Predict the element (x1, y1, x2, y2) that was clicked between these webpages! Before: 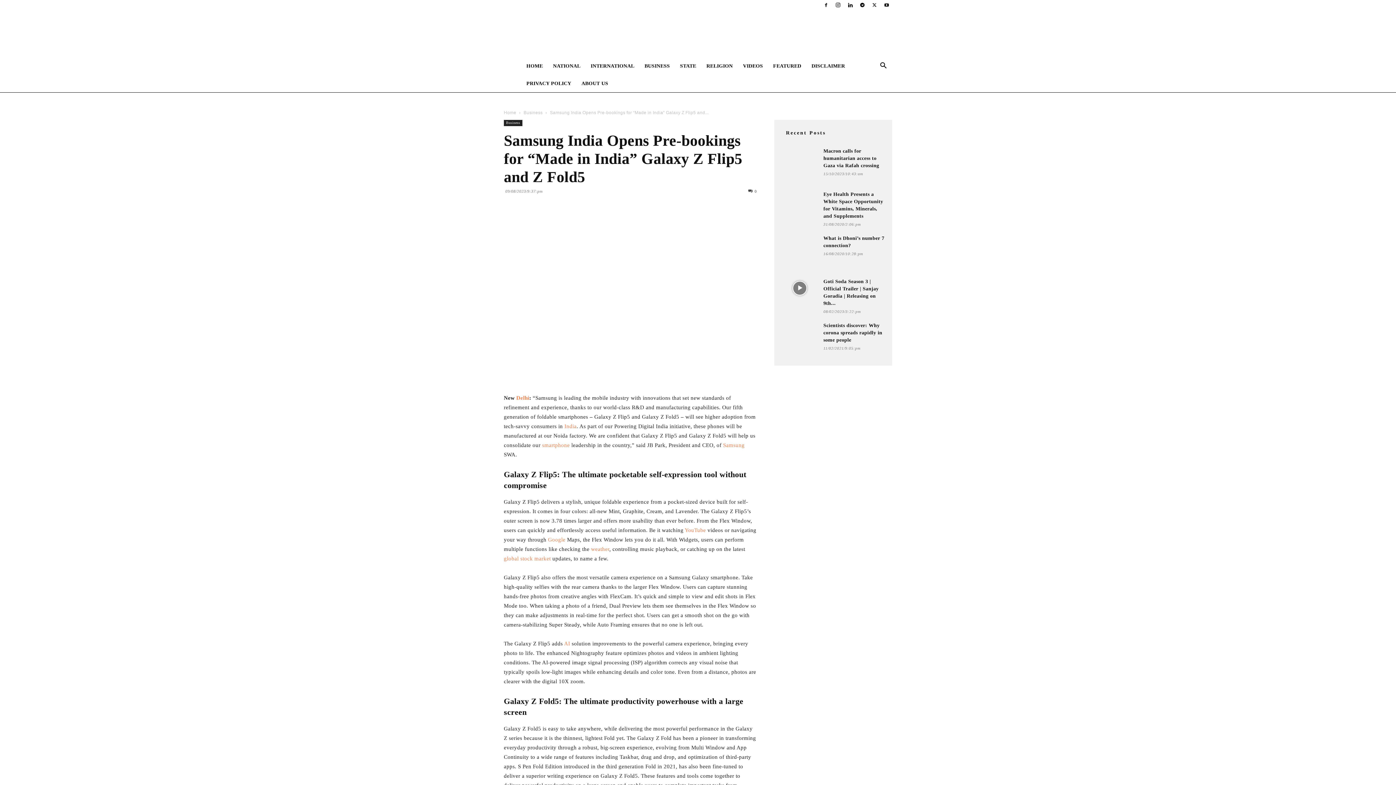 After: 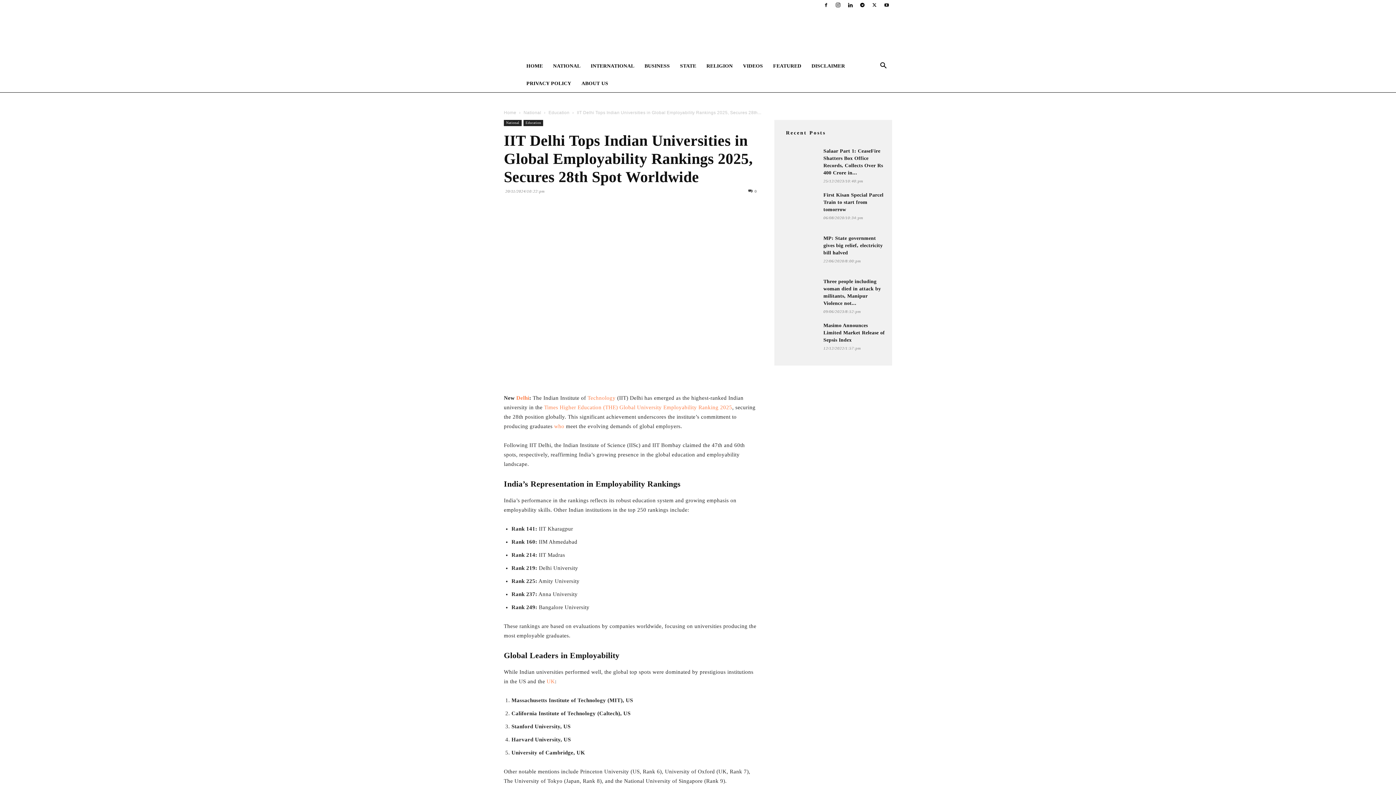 Action: bbox: (504, 556, 518, 561) label: global